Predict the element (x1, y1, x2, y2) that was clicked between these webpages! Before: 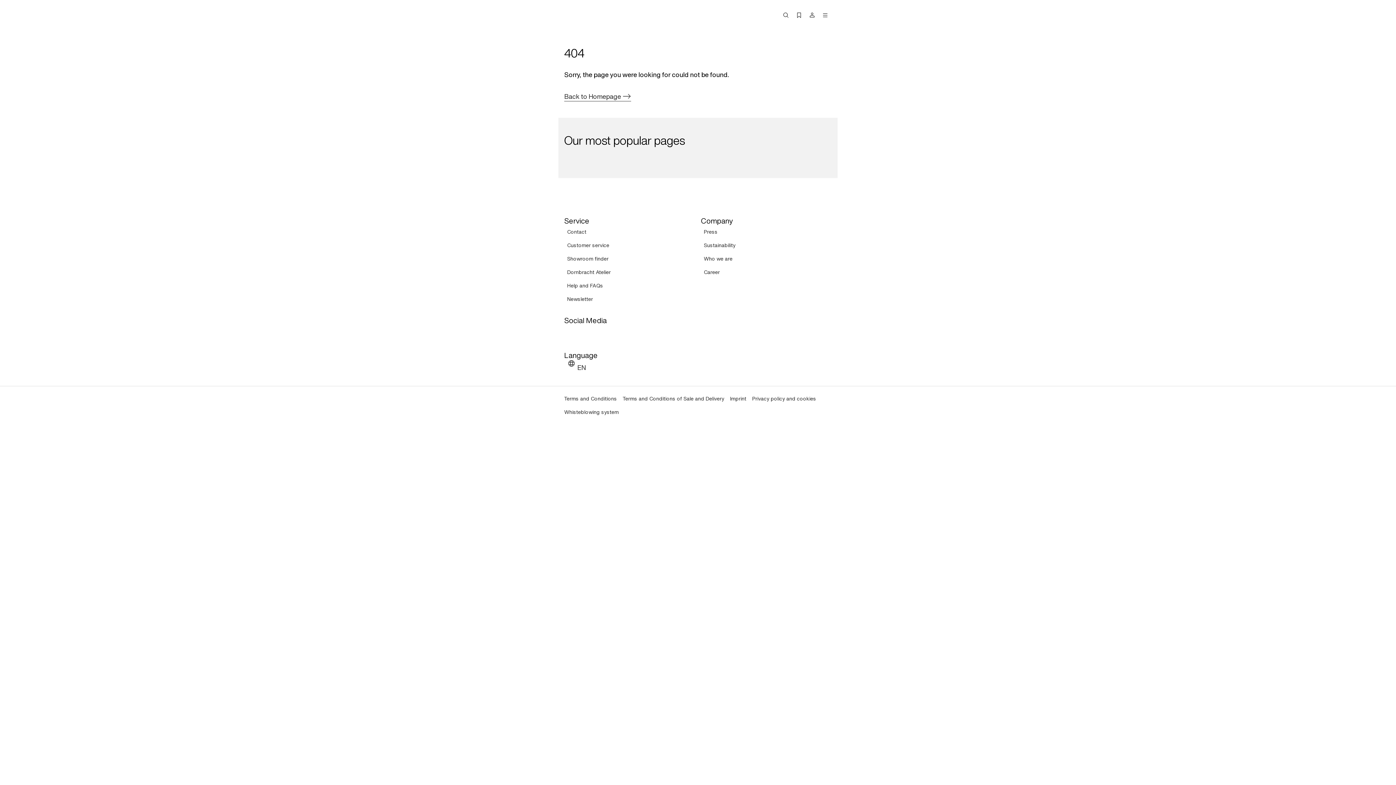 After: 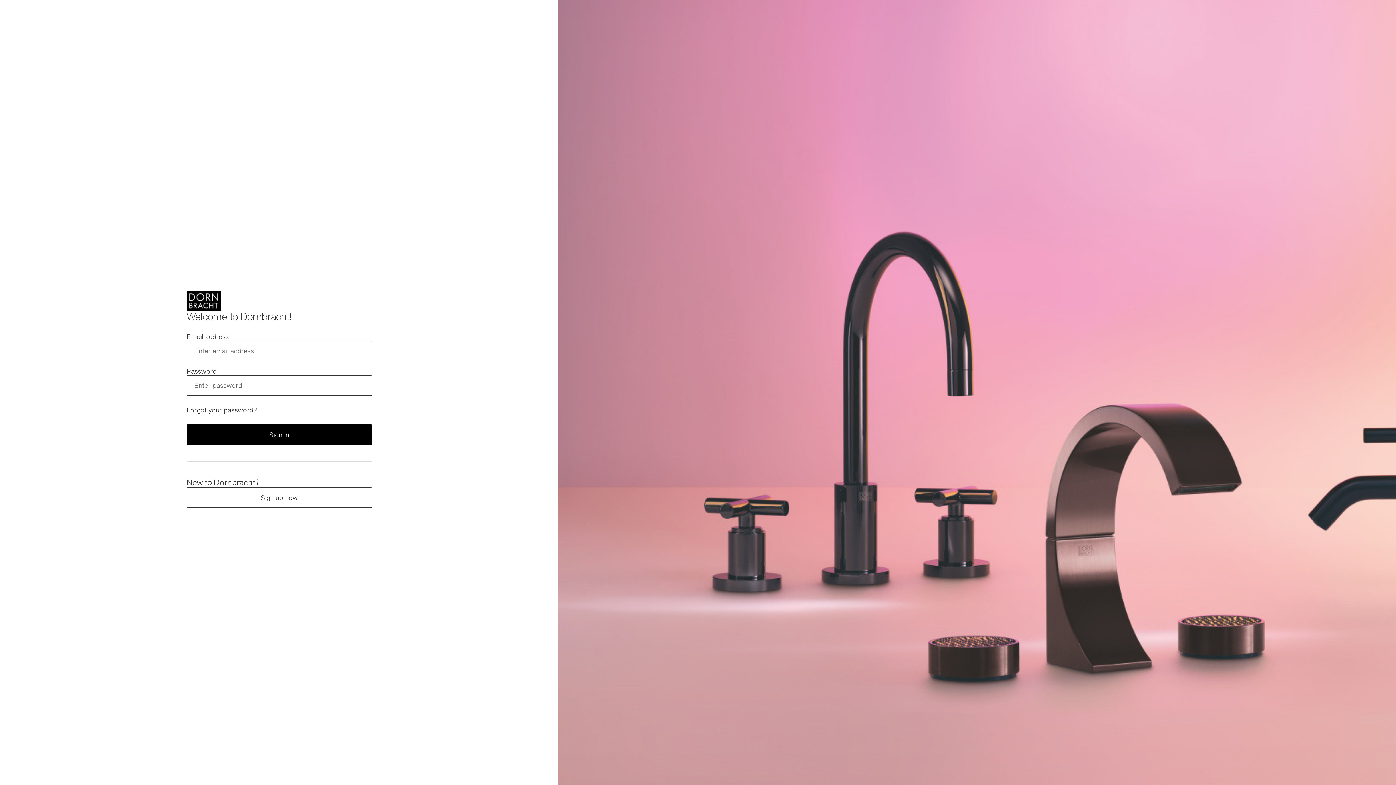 Action: bbox: (808, 7, 816, 23)